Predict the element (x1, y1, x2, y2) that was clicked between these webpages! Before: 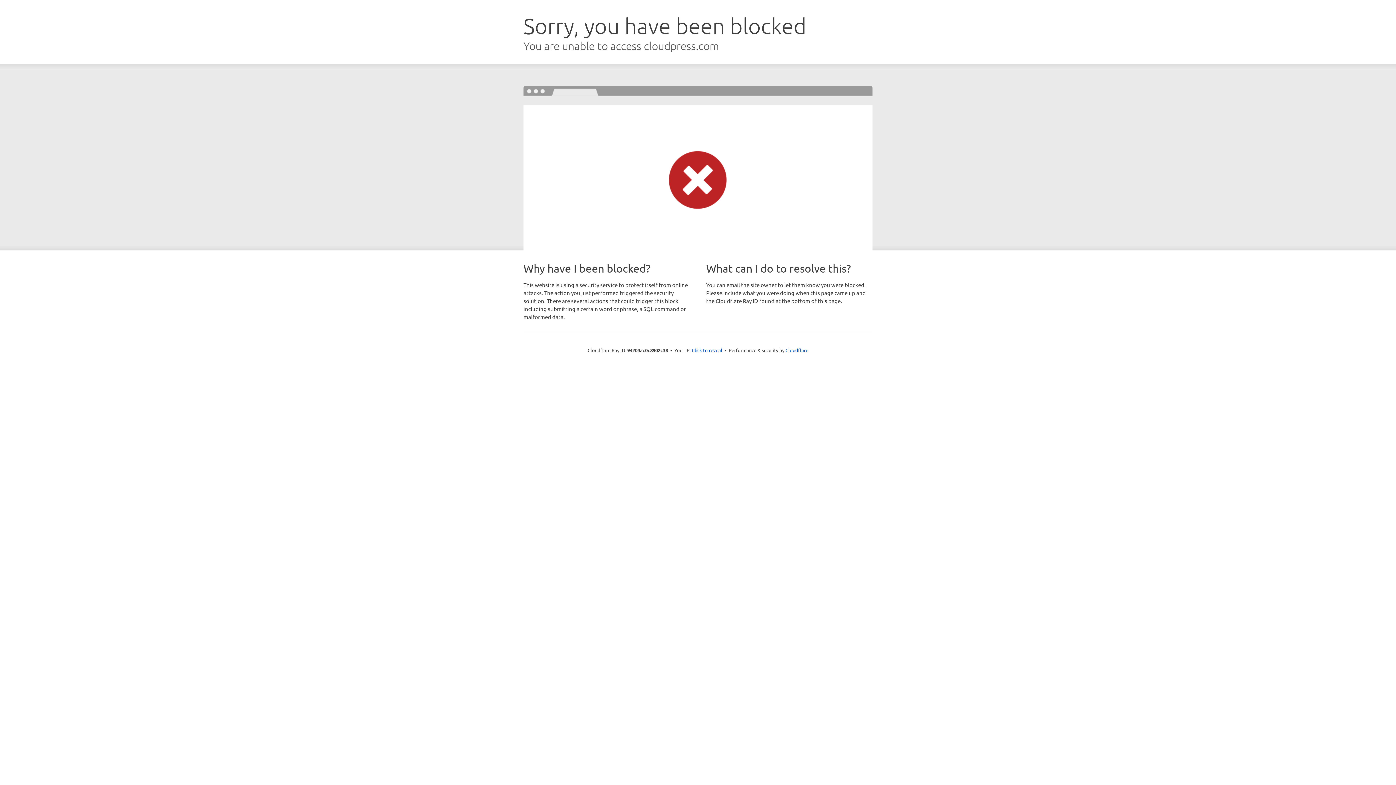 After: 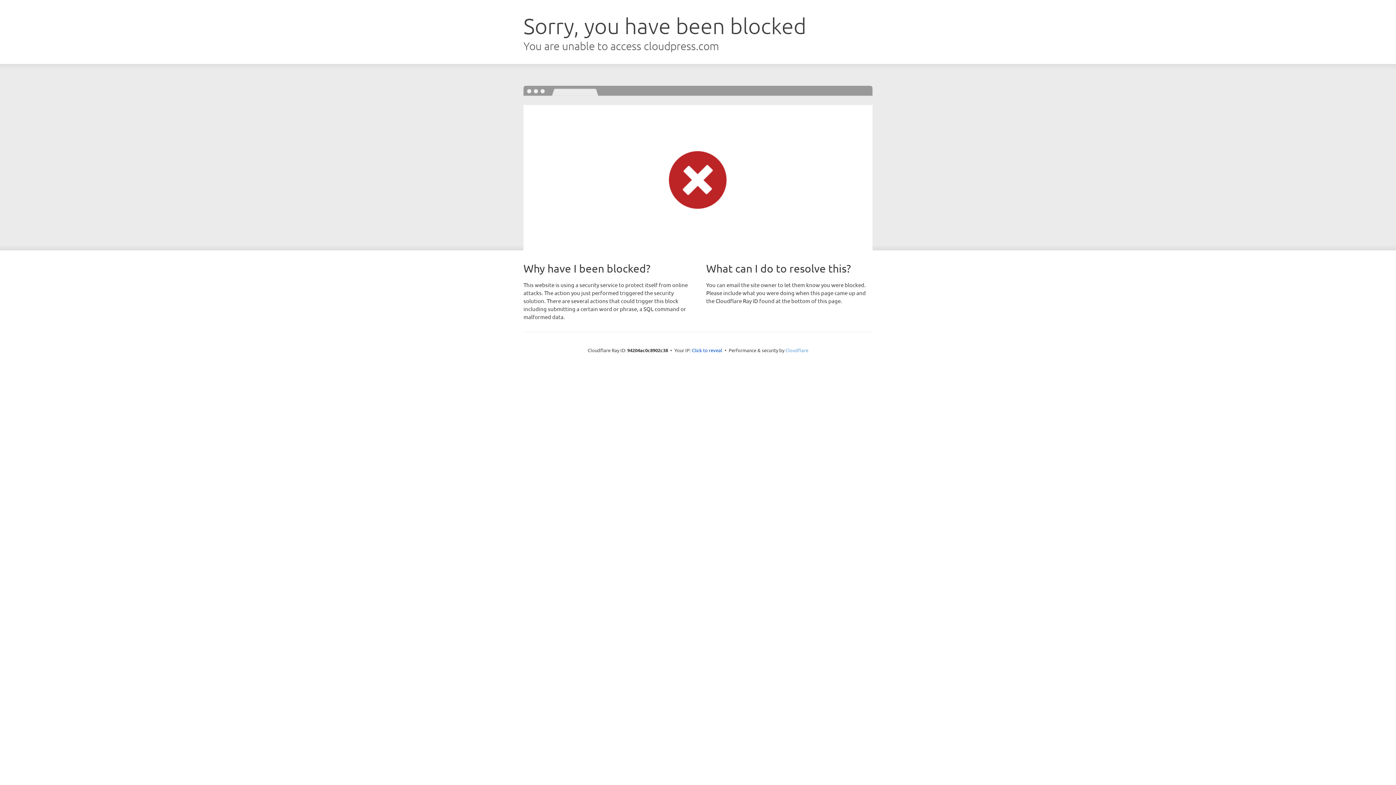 Action: bbox: (785, 347, 808, 353) label: Cloudflare